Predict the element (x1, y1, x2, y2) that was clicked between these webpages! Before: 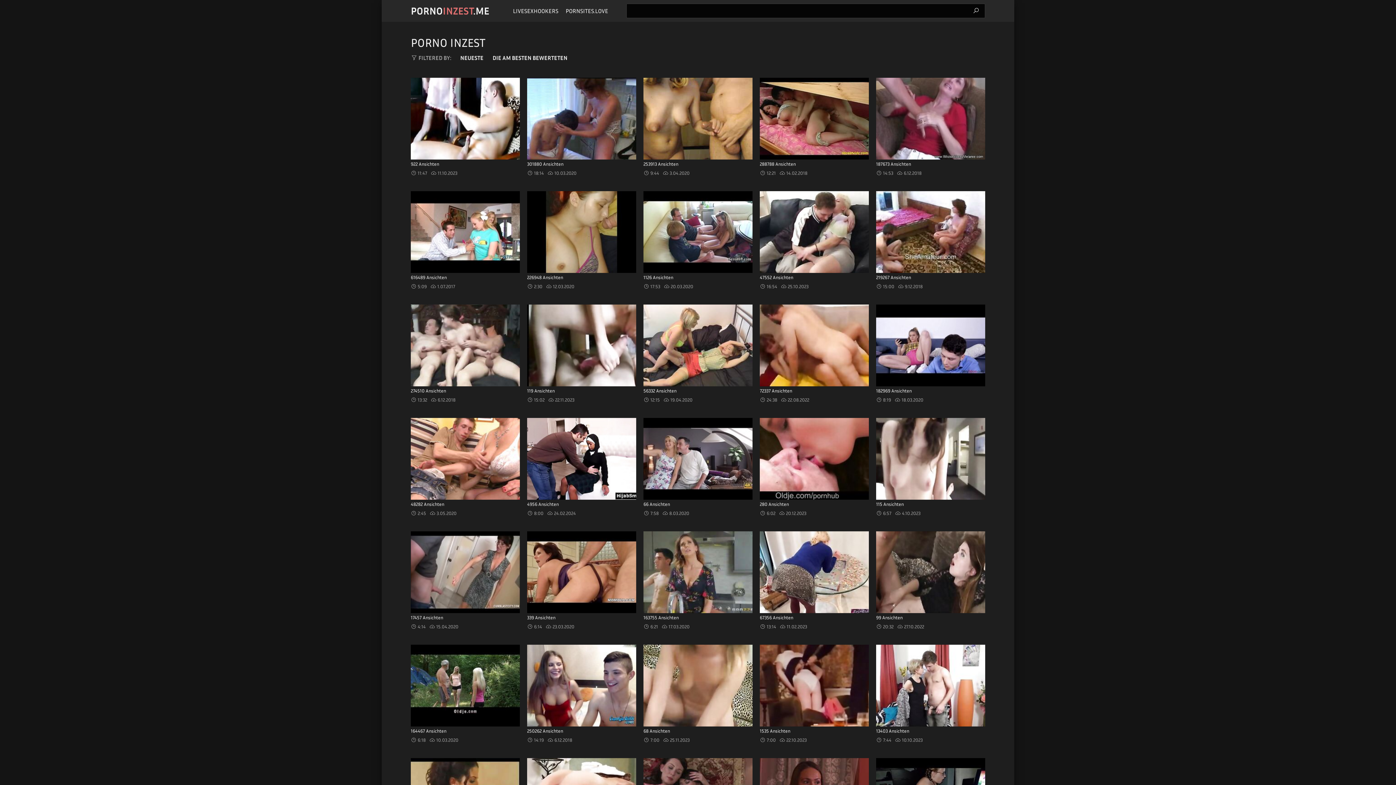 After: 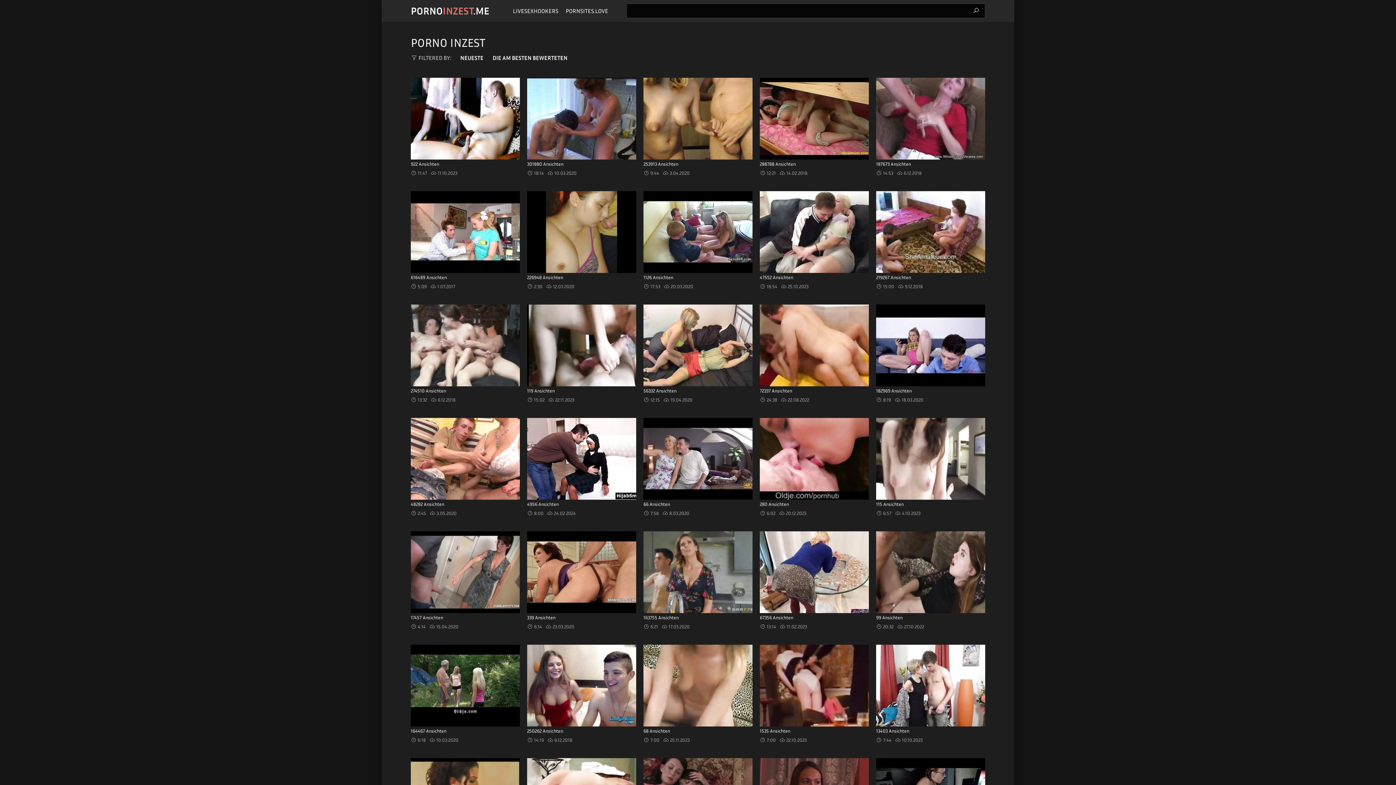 Action: label: 115 Ansichten bbox: (876, 418, 985, 509)